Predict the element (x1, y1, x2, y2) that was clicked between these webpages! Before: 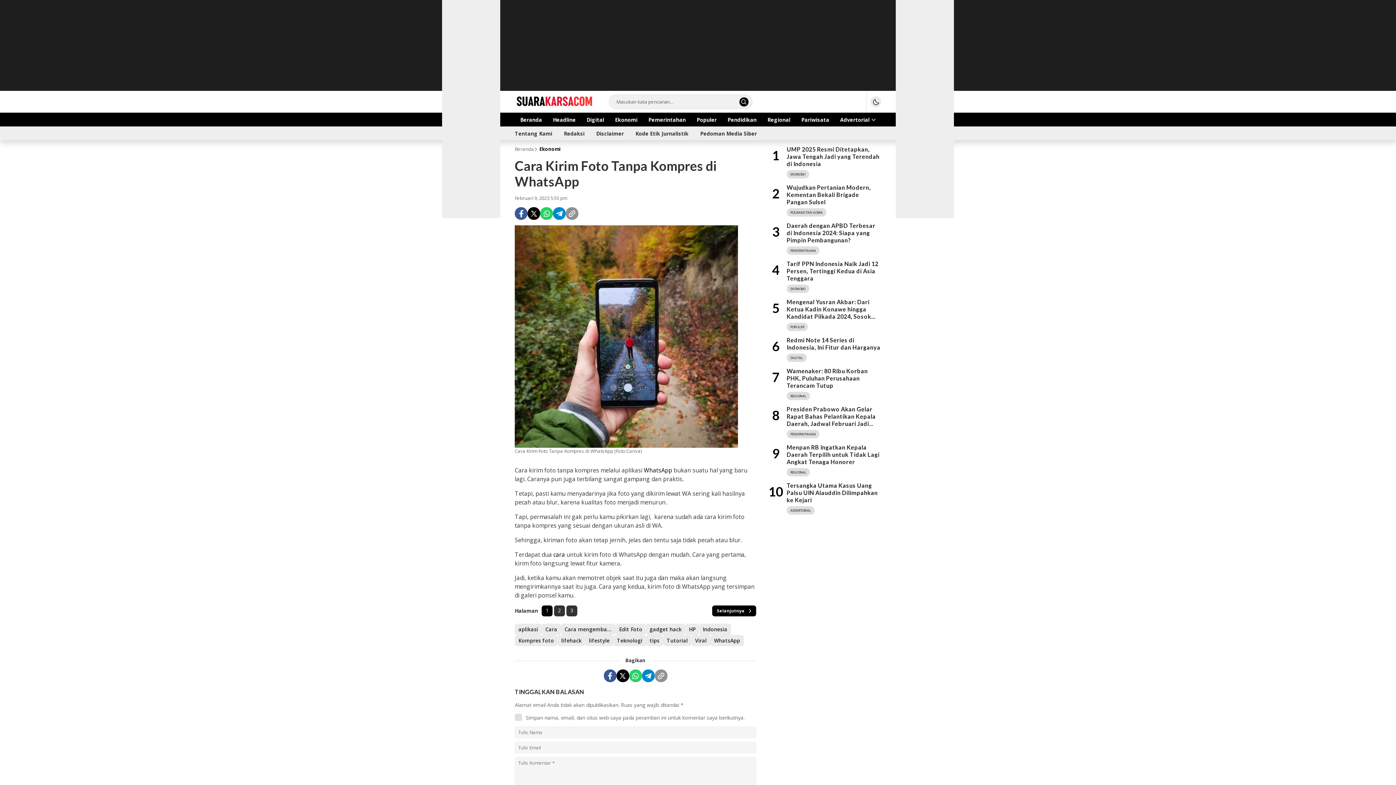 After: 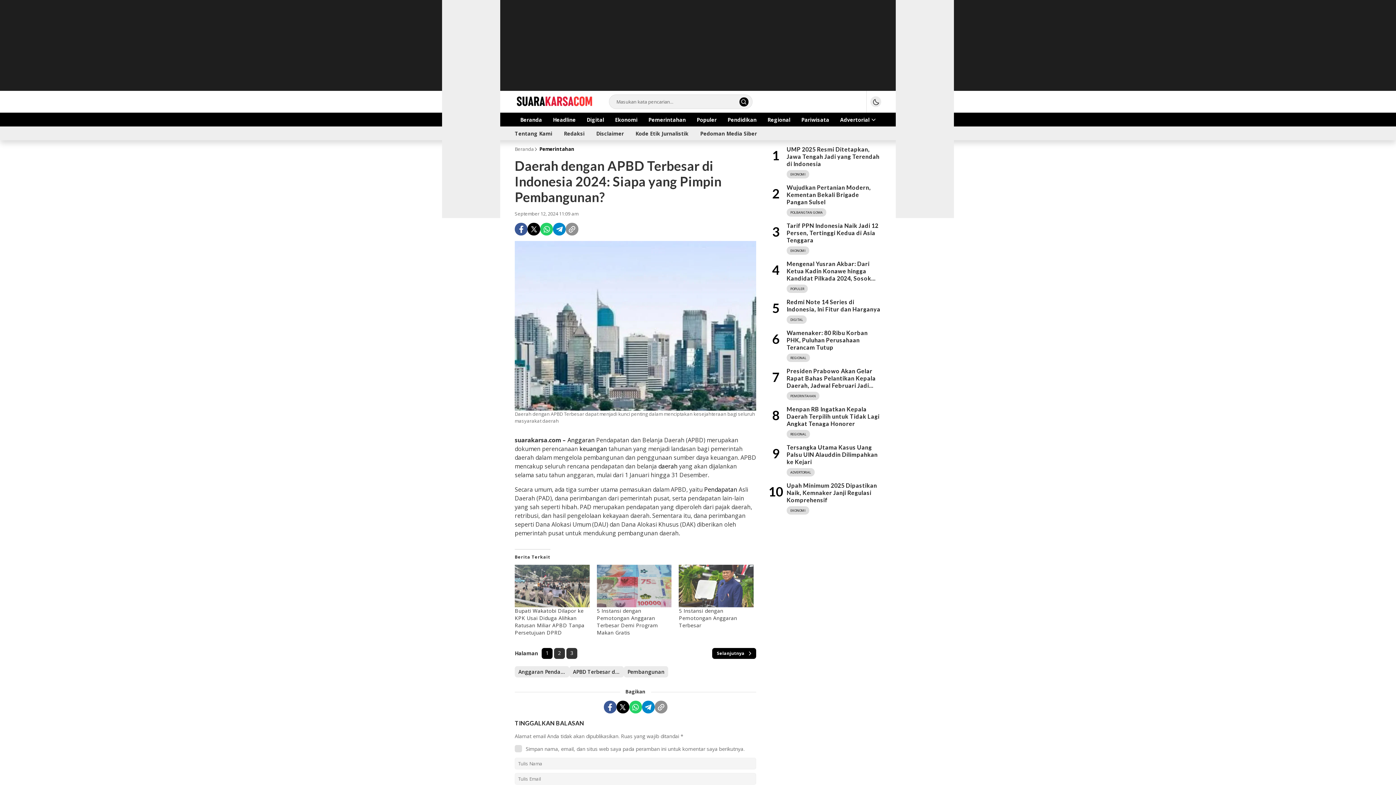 Action: label: Daerah dengan APBD Terbesar di Indonesia 2024: Siapa yang Pimpin Pembangunan? bbox: (786, 222, 875, 243)